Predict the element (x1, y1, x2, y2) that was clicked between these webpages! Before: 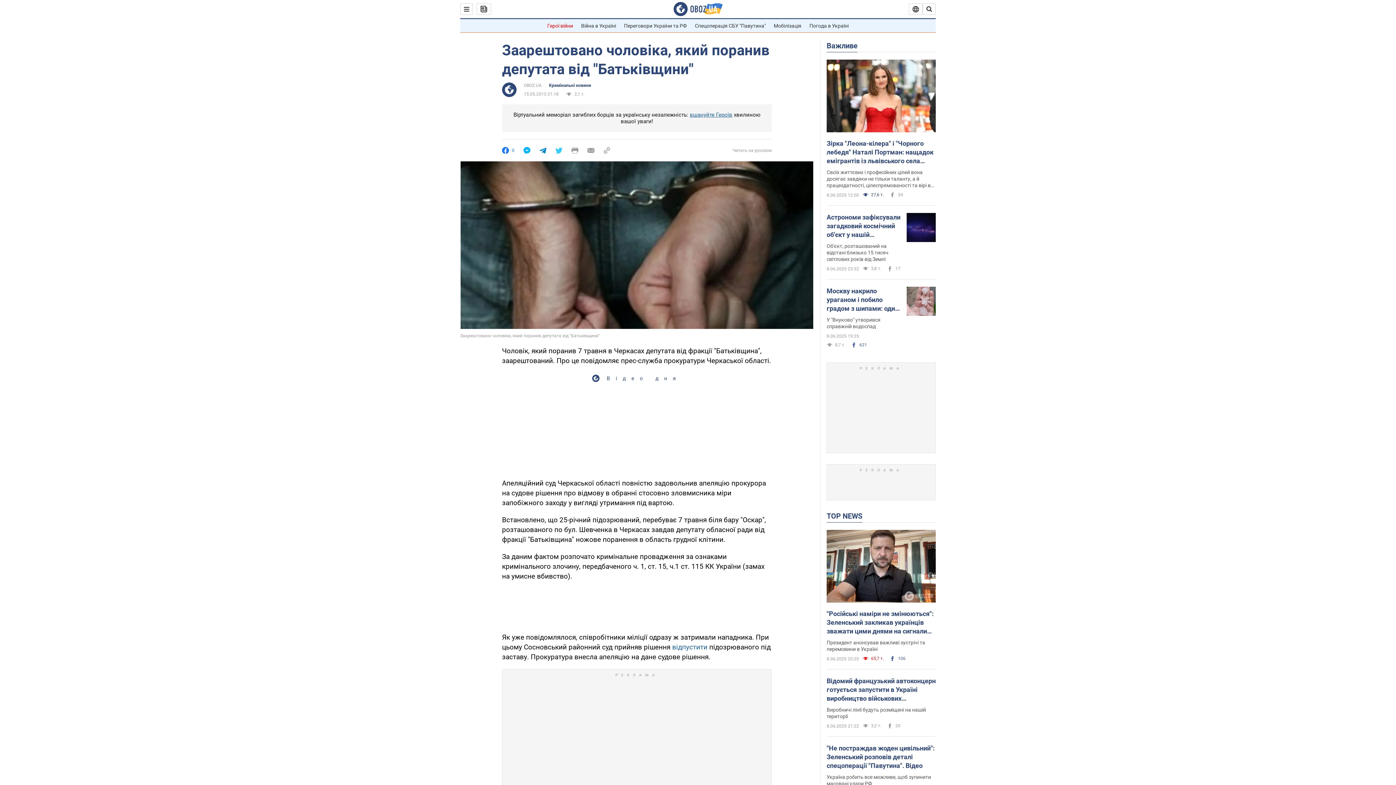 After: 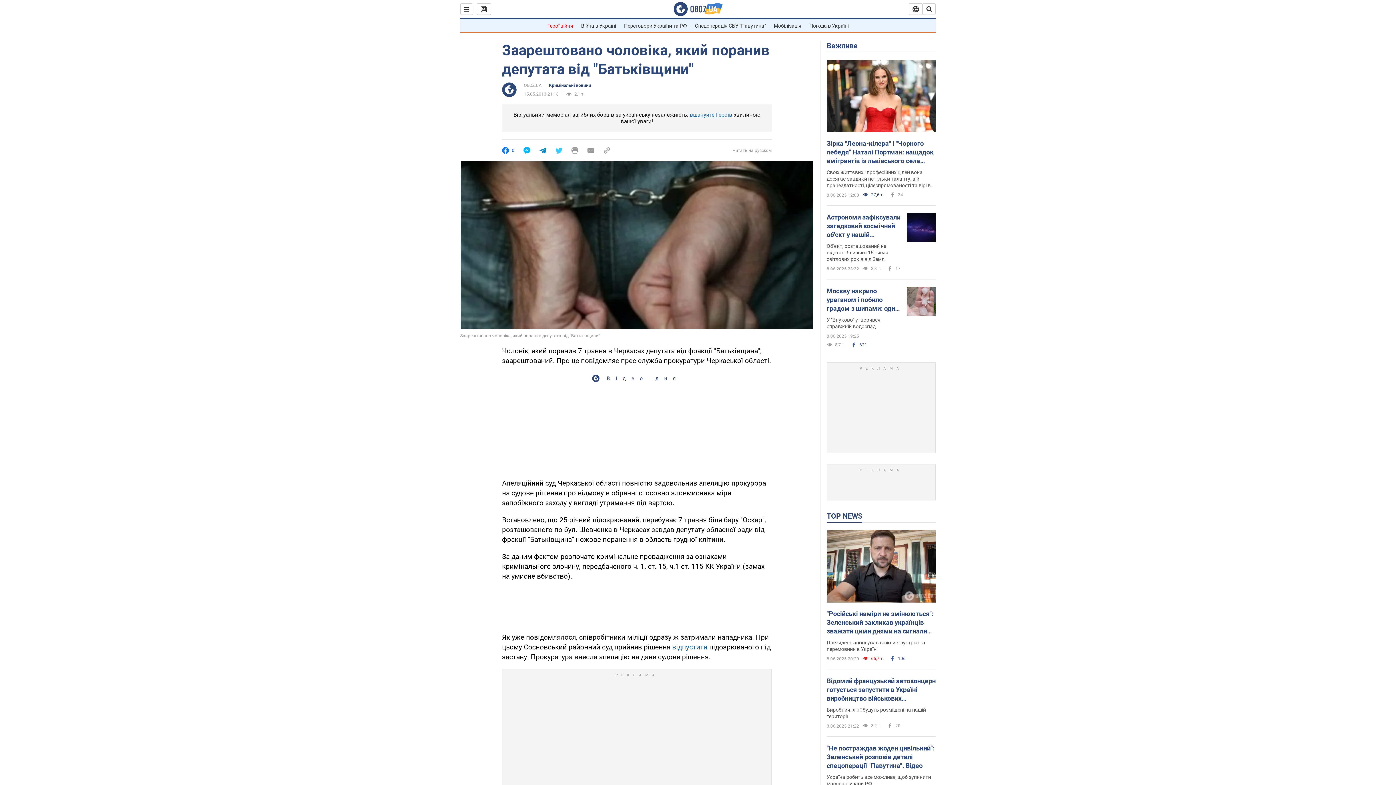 Action: bbox: (539, 147, 546, 154)